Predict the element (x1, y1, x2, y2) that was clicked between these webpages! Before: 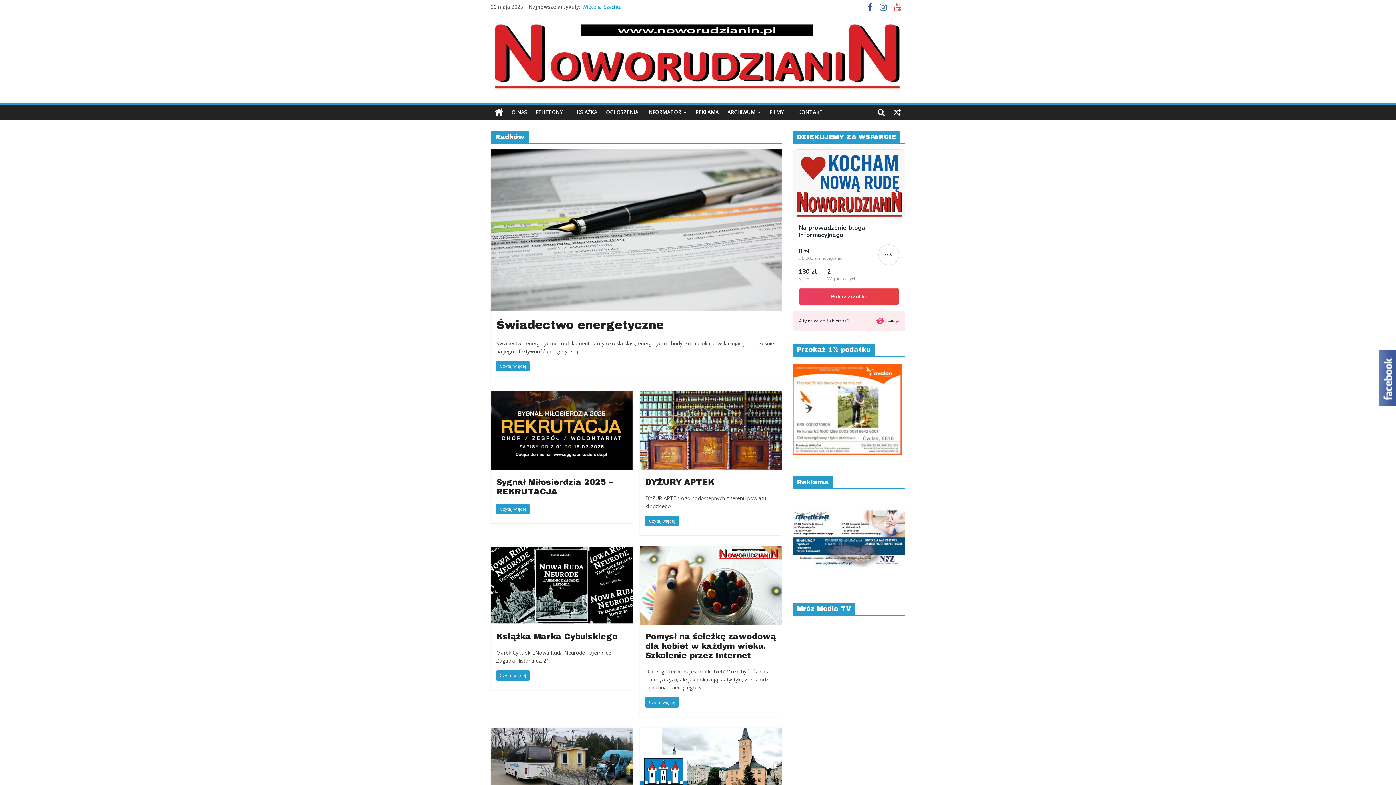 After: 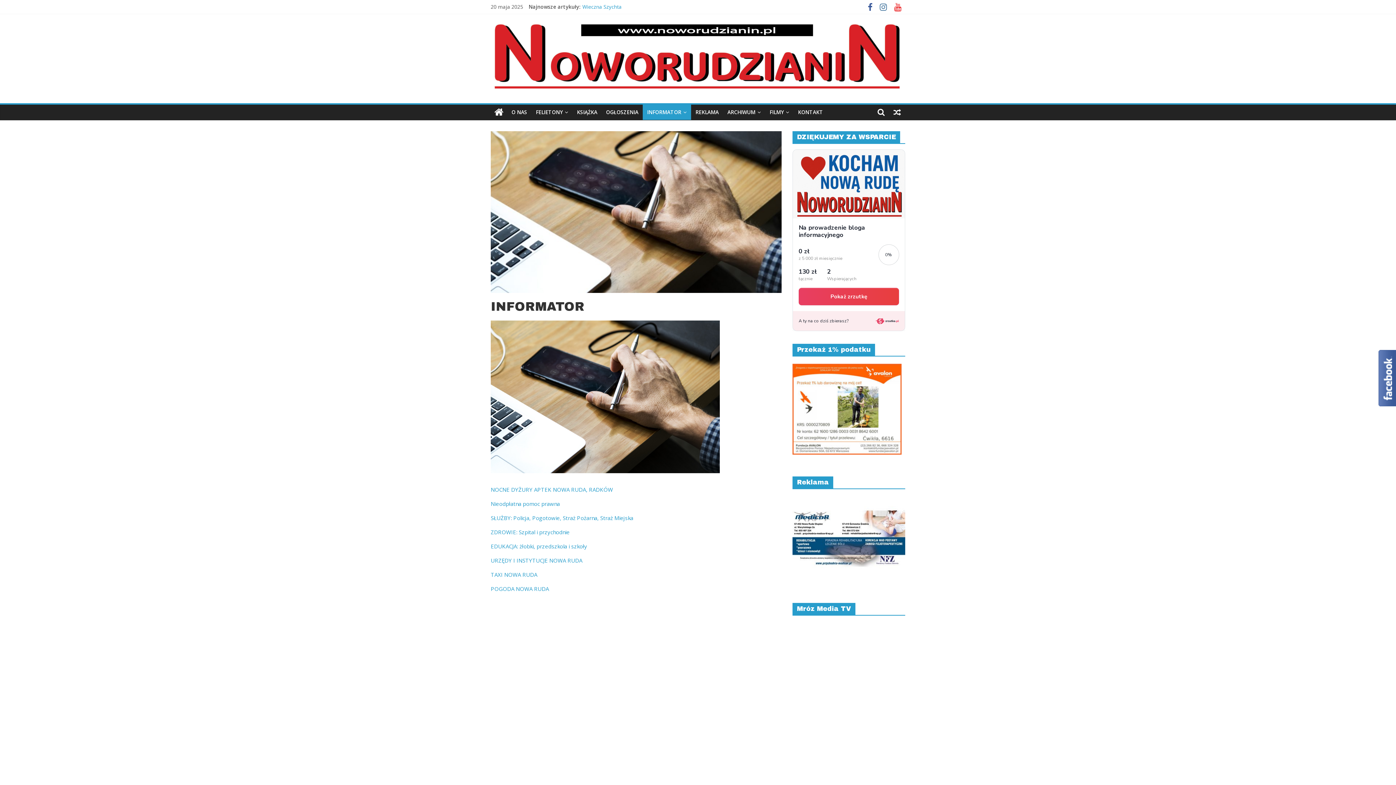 Action: bbox: (642, 104, 691, 120) label: INFORMATOR